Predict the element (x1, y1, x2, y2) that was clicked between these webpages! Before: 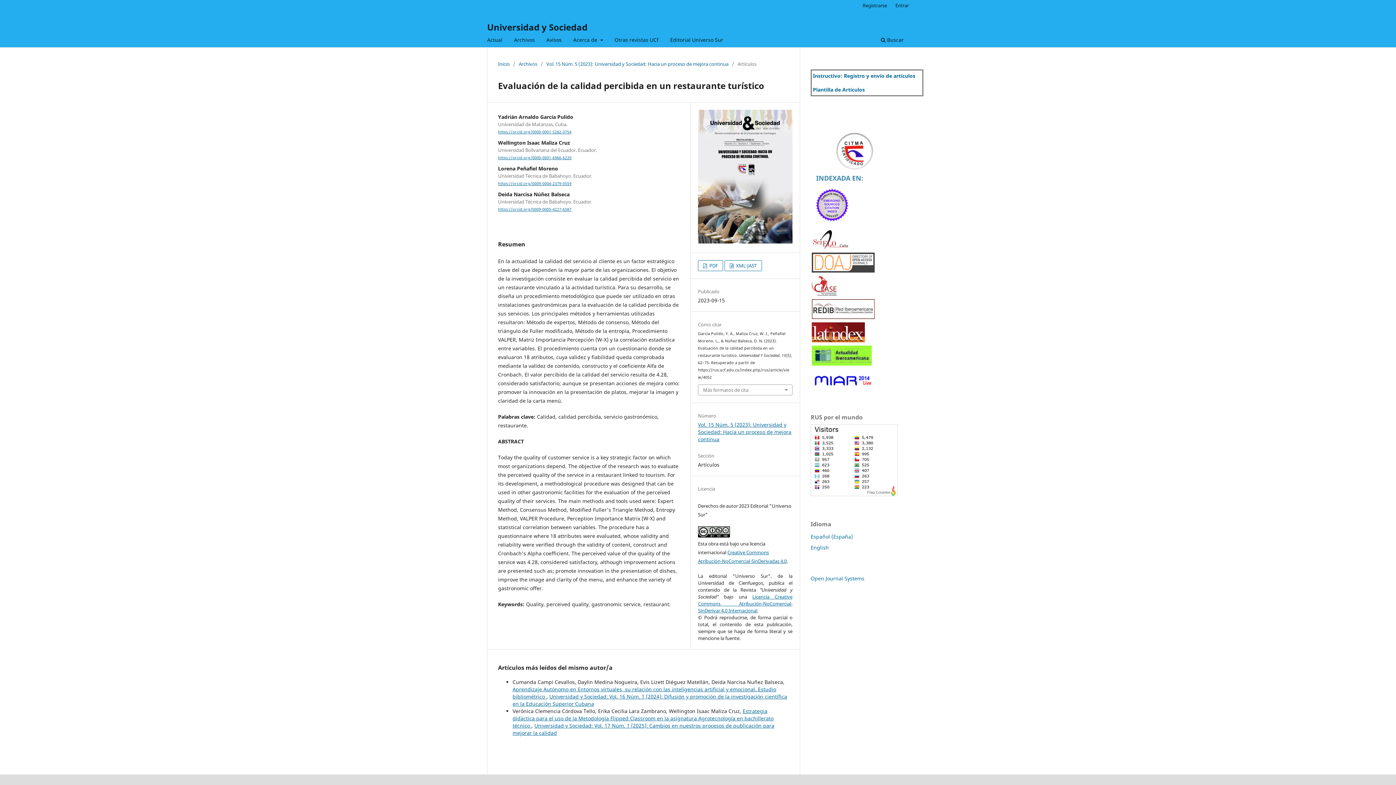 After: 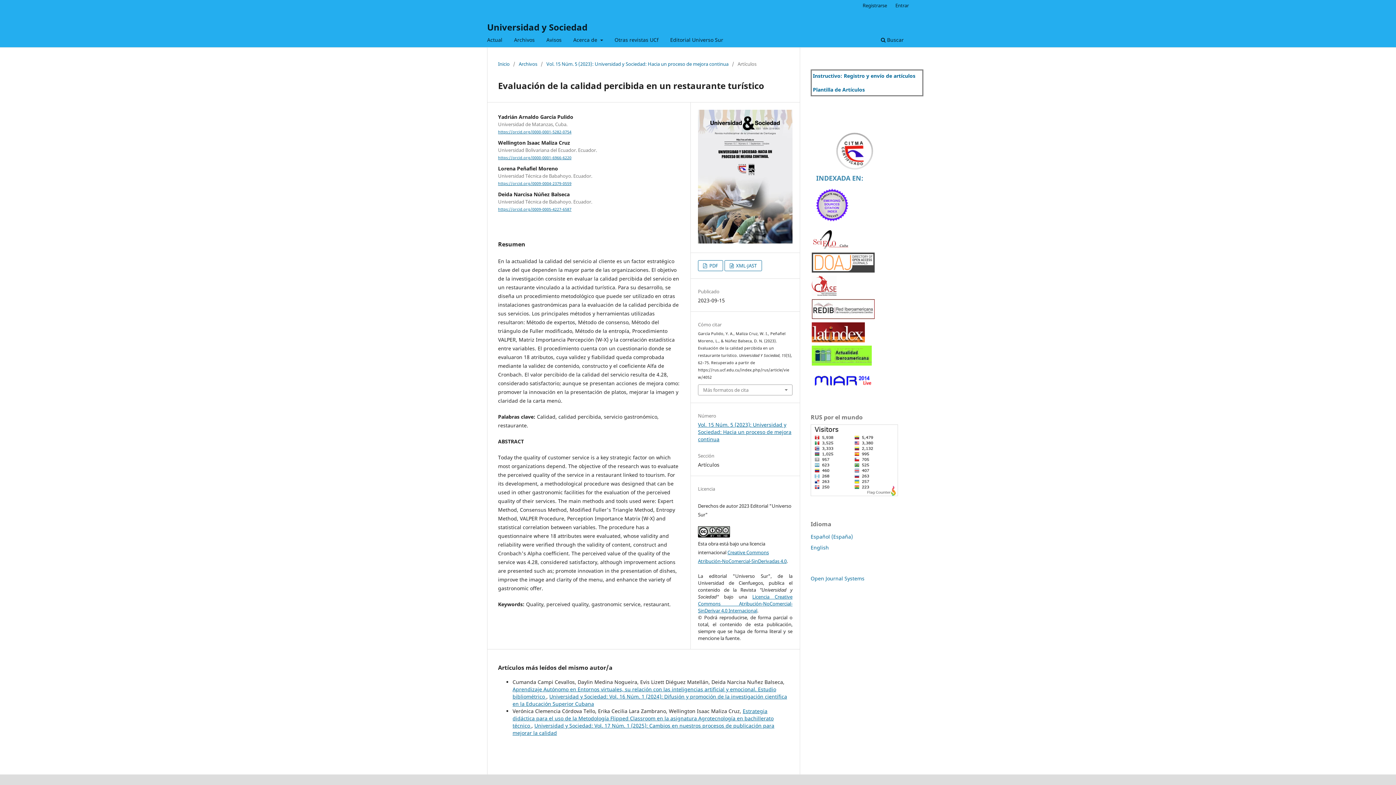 Action: bbox: (812, 360, 872, 367)